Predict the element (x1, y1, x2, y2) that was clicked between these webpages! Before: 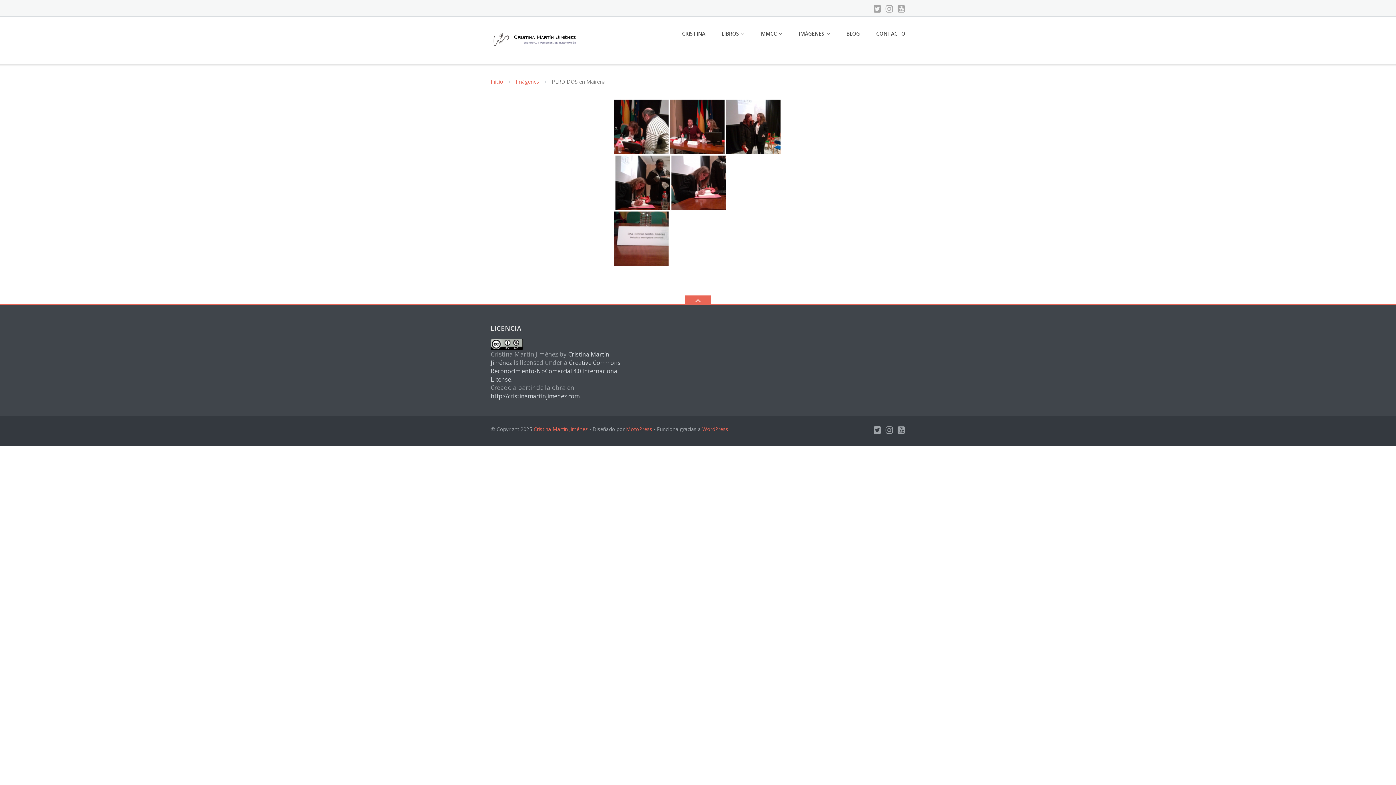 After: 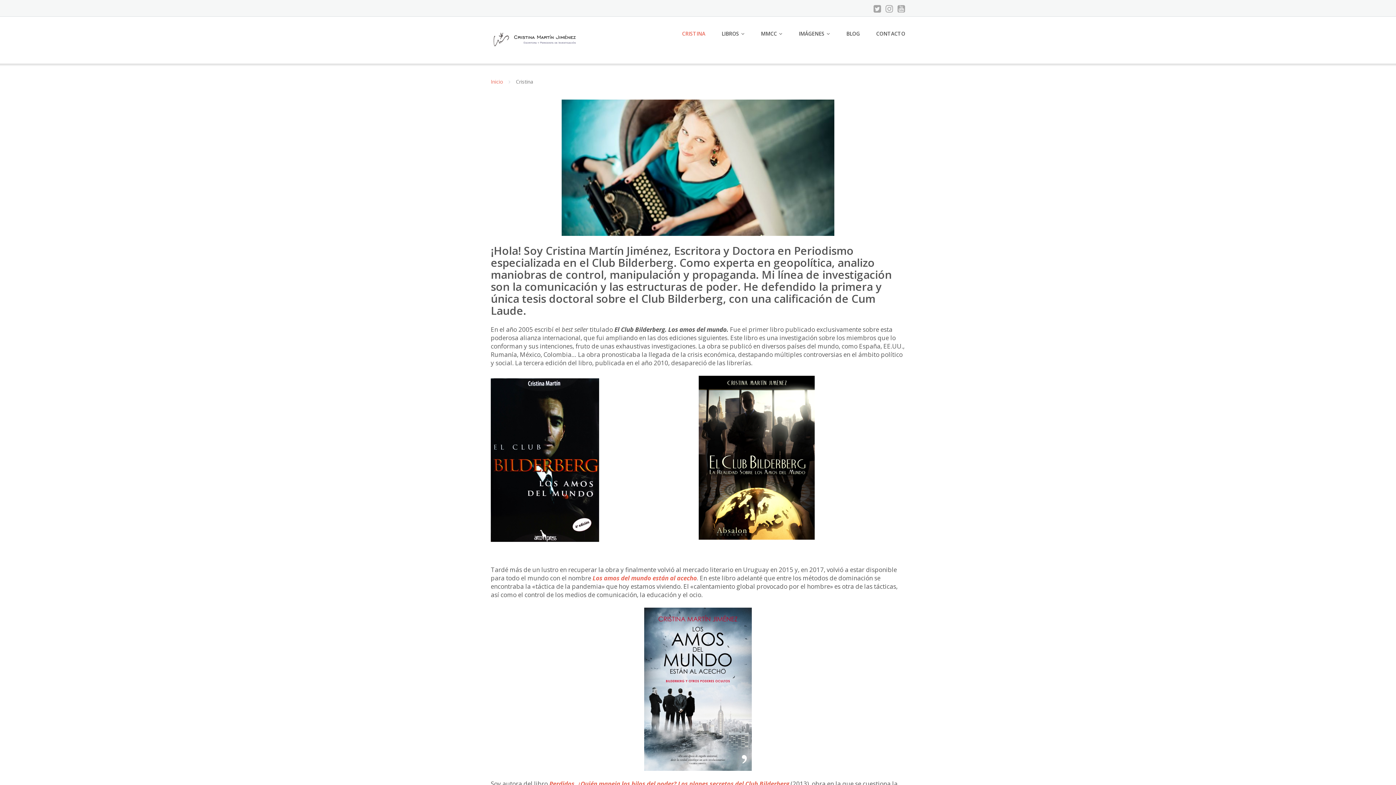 Action: label: CRISTINA bbox: (682, 26, 705, 41)